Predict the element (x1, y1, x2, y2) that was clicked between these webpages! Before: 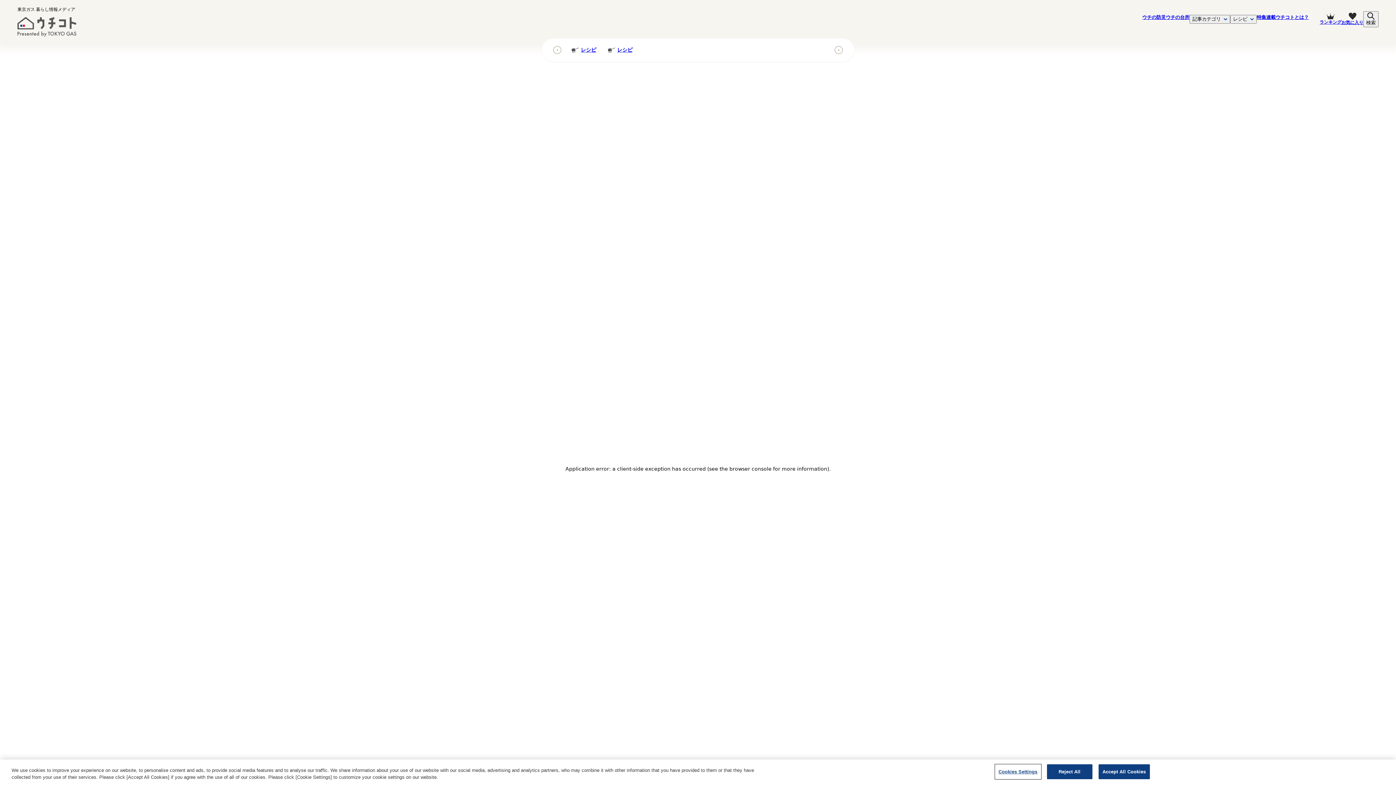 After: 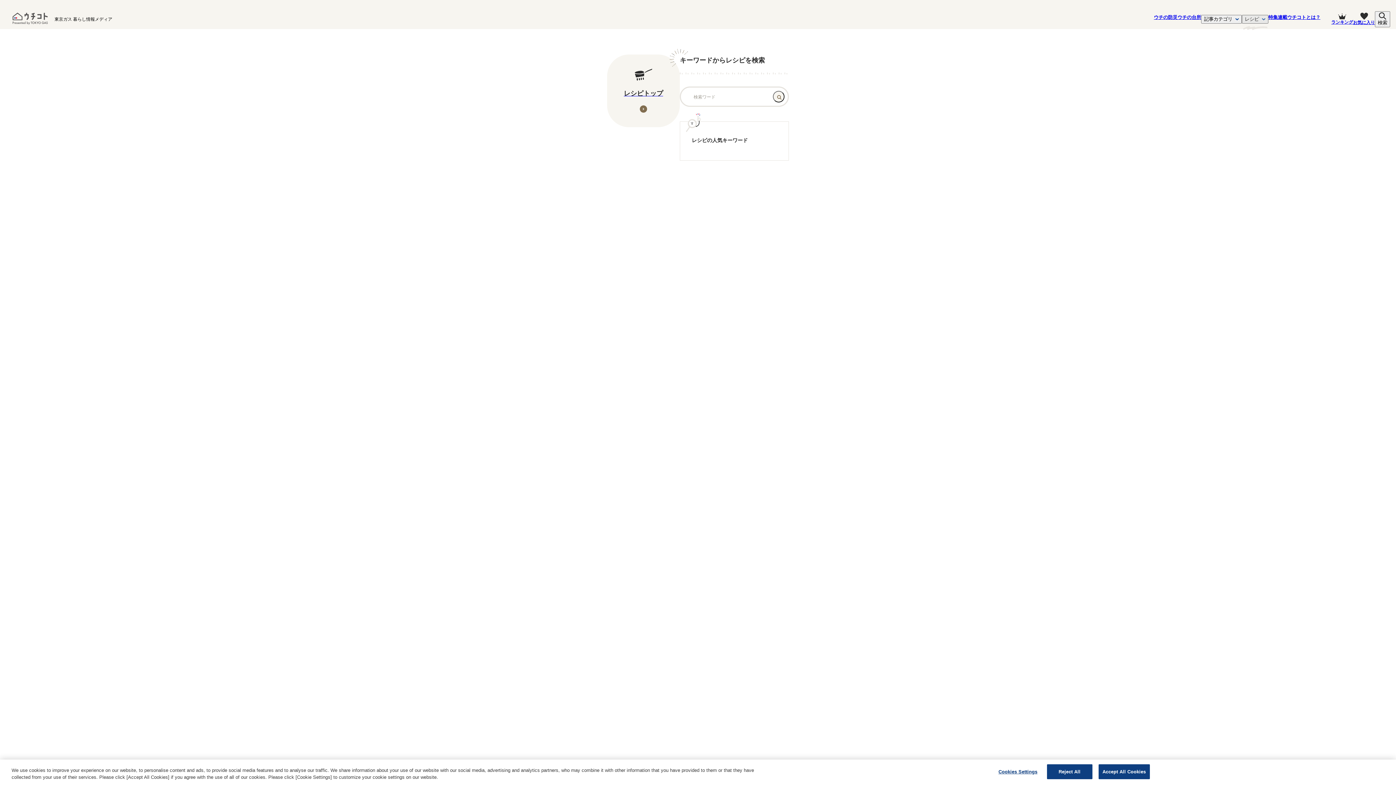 Action: bbox: (1230, 14, 1257, 23) label: レシピ